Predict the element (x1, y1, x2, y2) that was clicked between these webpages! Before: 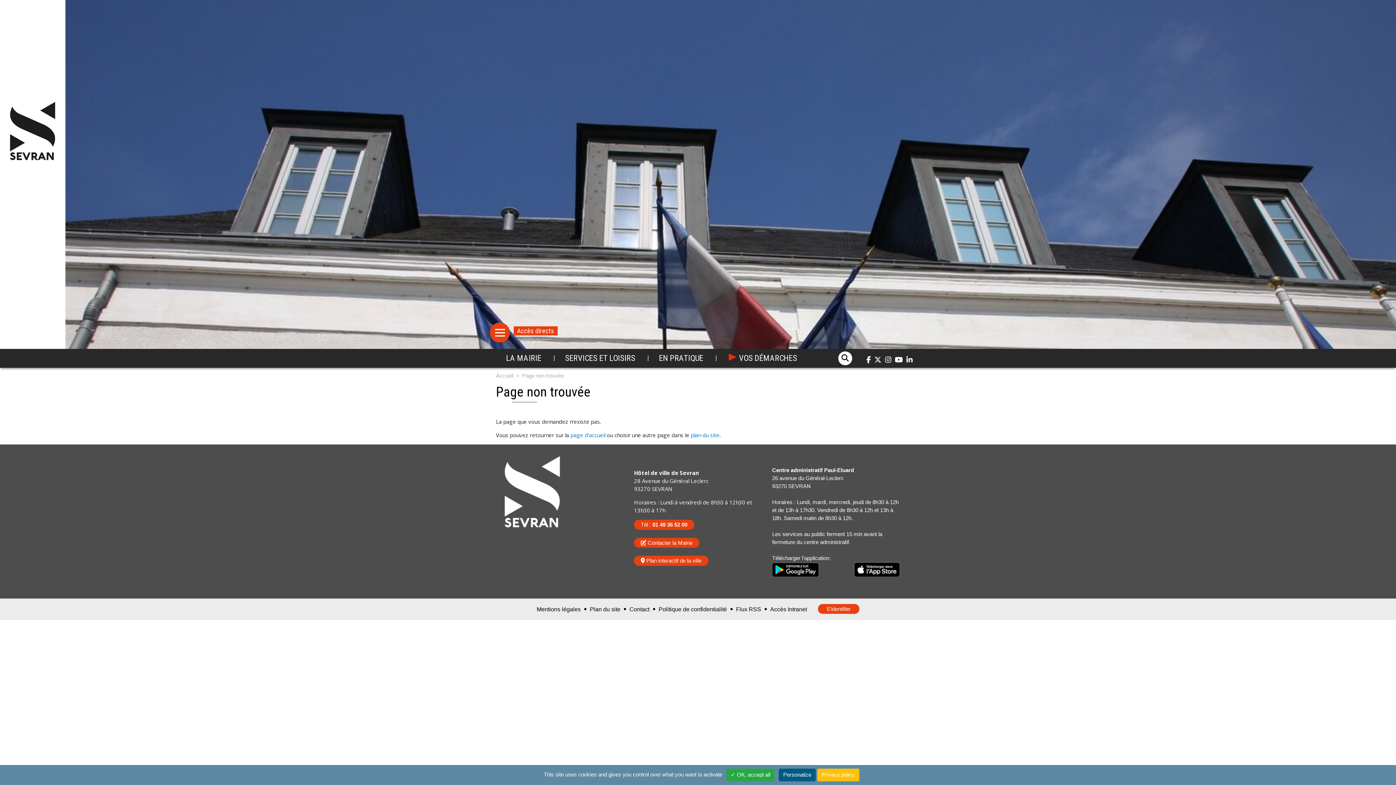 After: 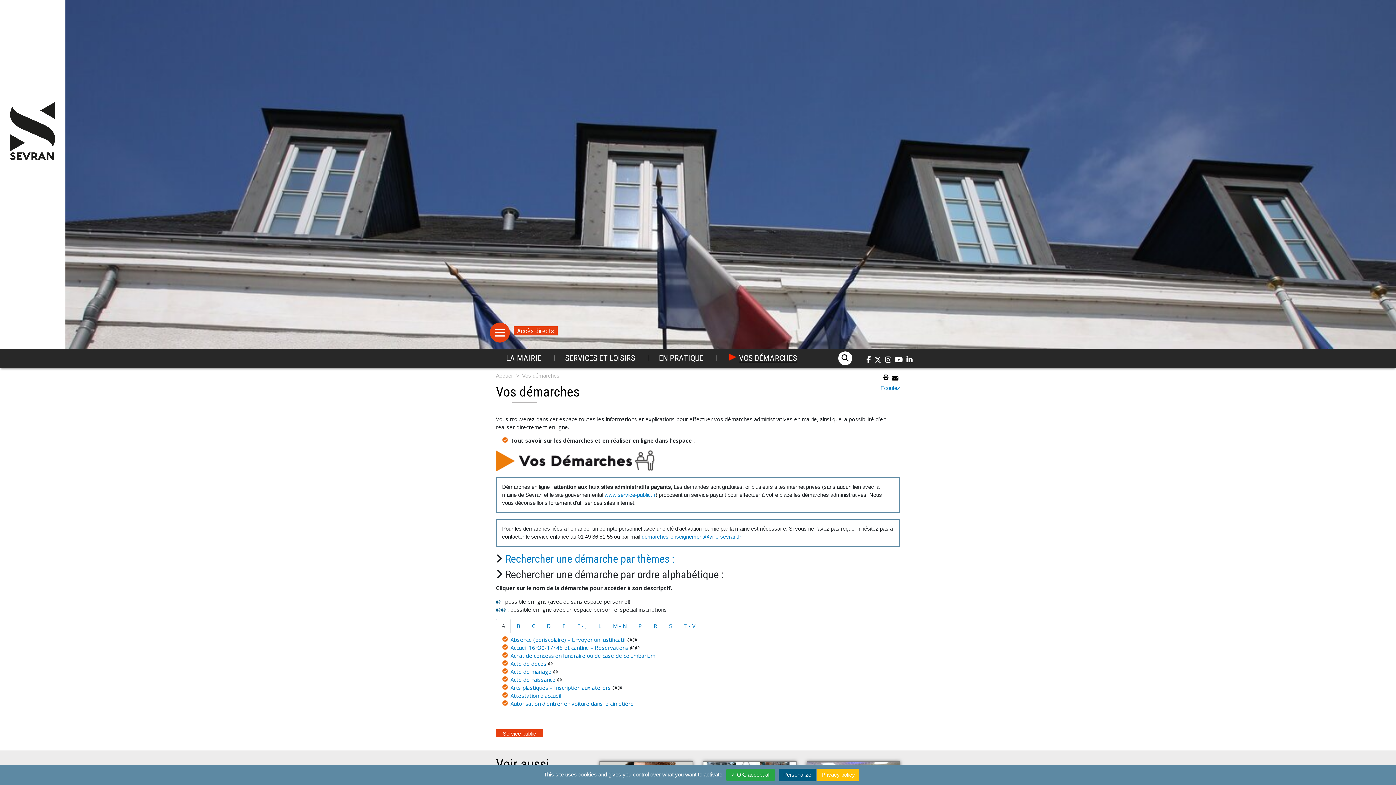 Action: bbox: (727, 349, 797, 367) label: VOS DÉMARCHES